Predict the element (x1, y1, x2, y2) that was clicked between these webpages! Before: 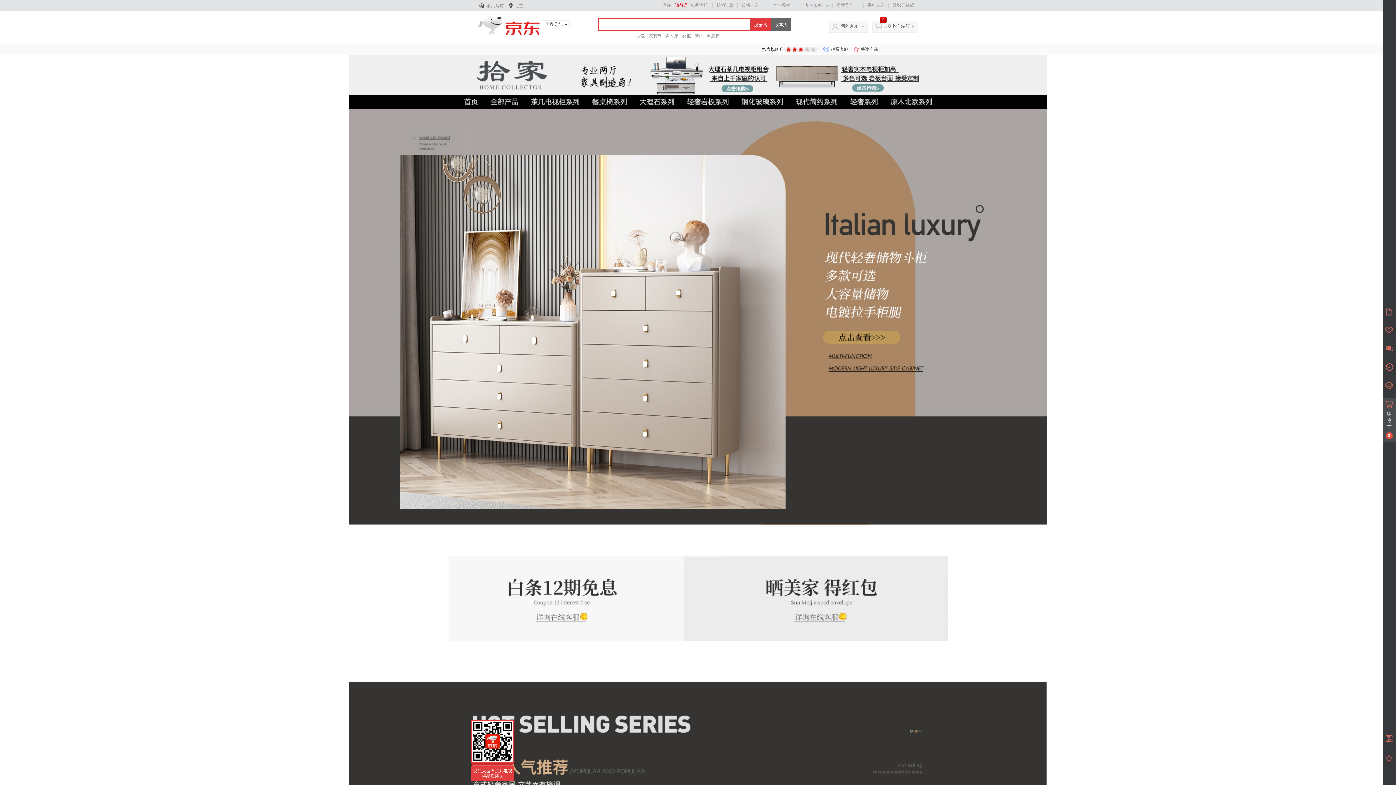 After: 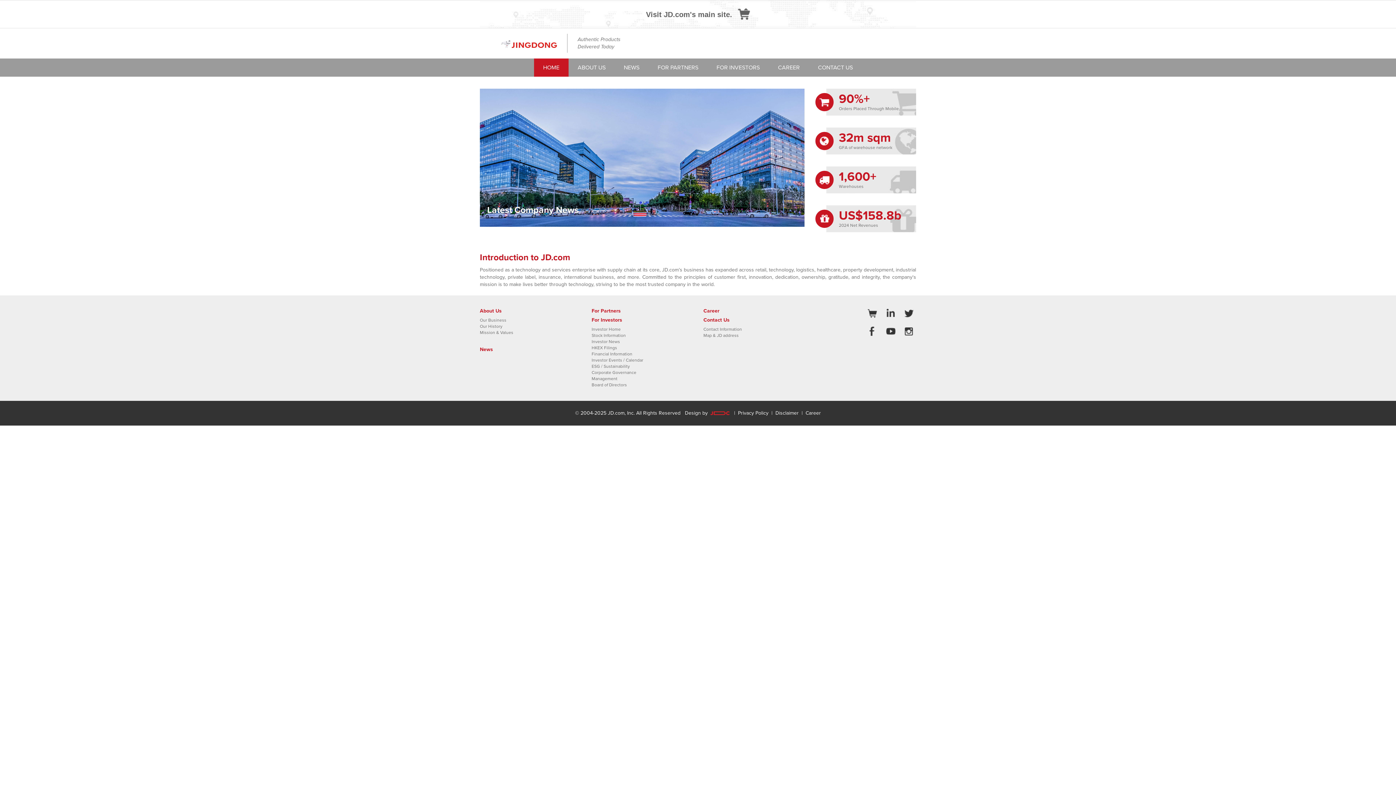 Action: bbox: (478, 32, 540, 37)